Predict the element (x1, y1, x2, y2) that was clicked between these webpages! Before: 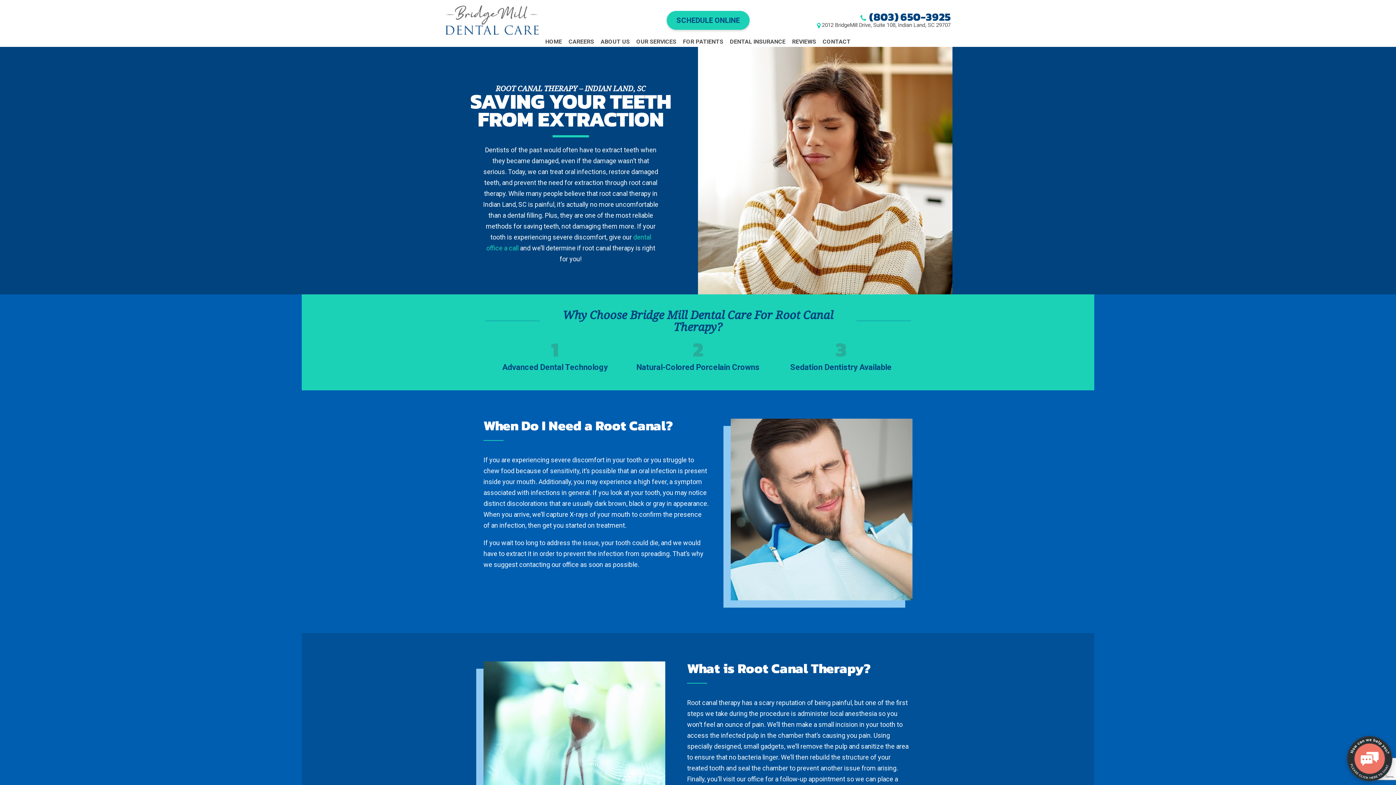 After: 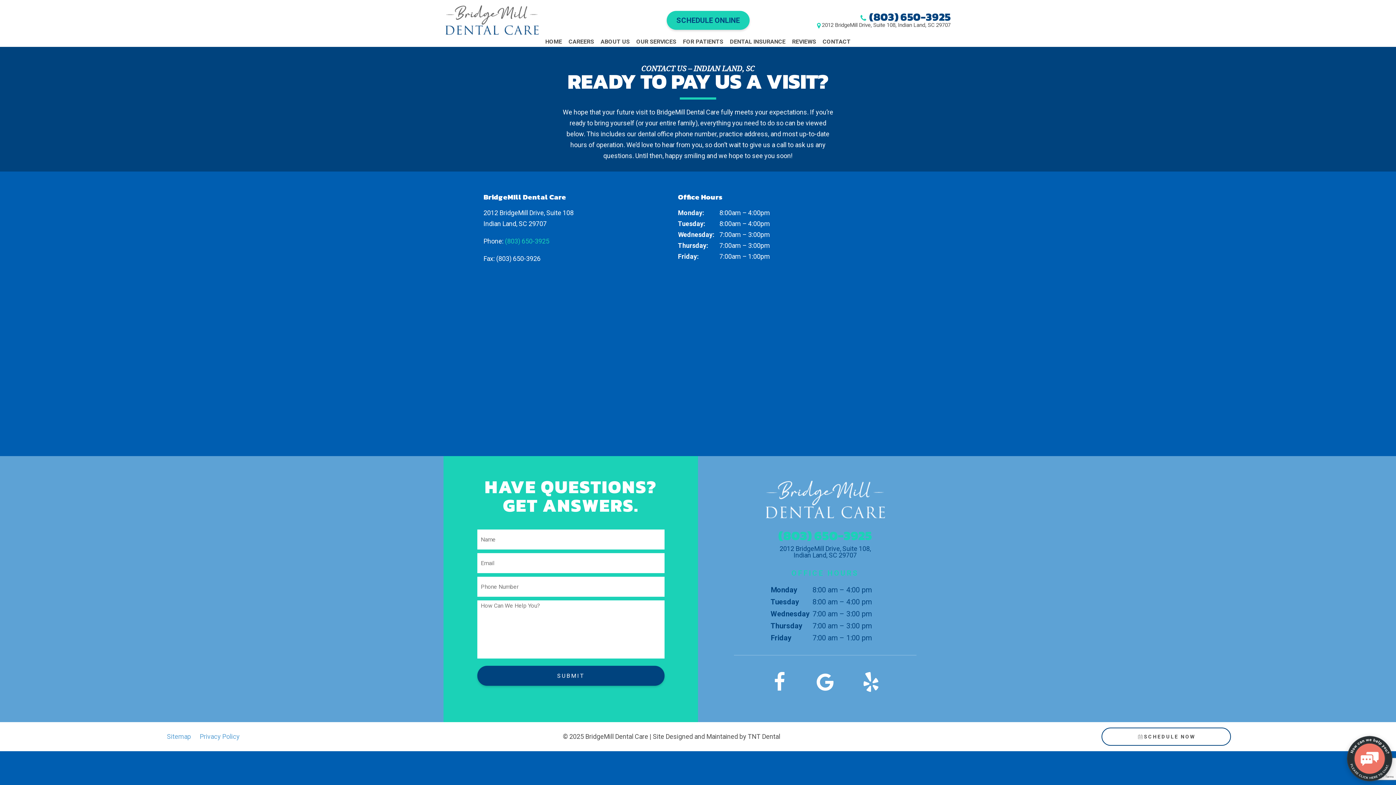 Action: bbox: (821, 36, 852, 46) label: CONTACT